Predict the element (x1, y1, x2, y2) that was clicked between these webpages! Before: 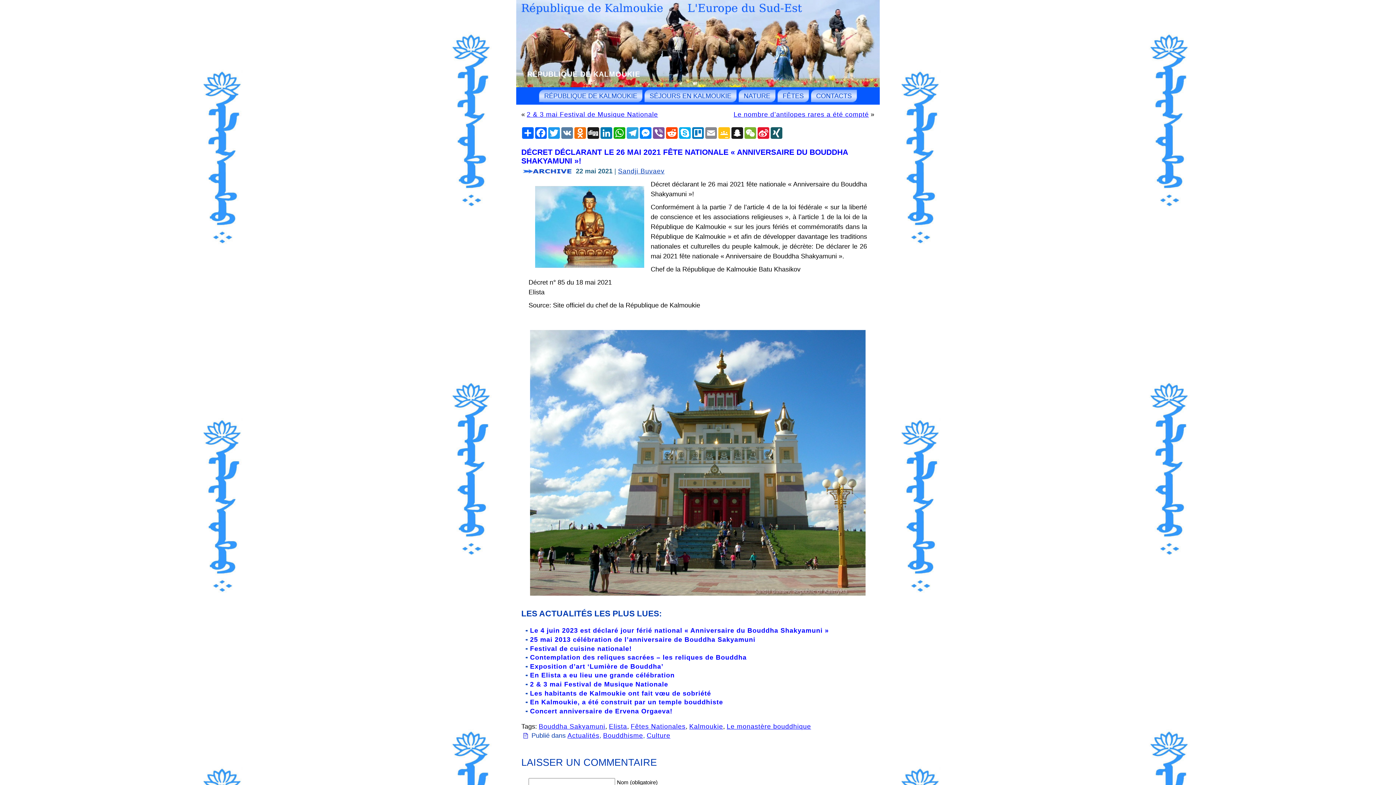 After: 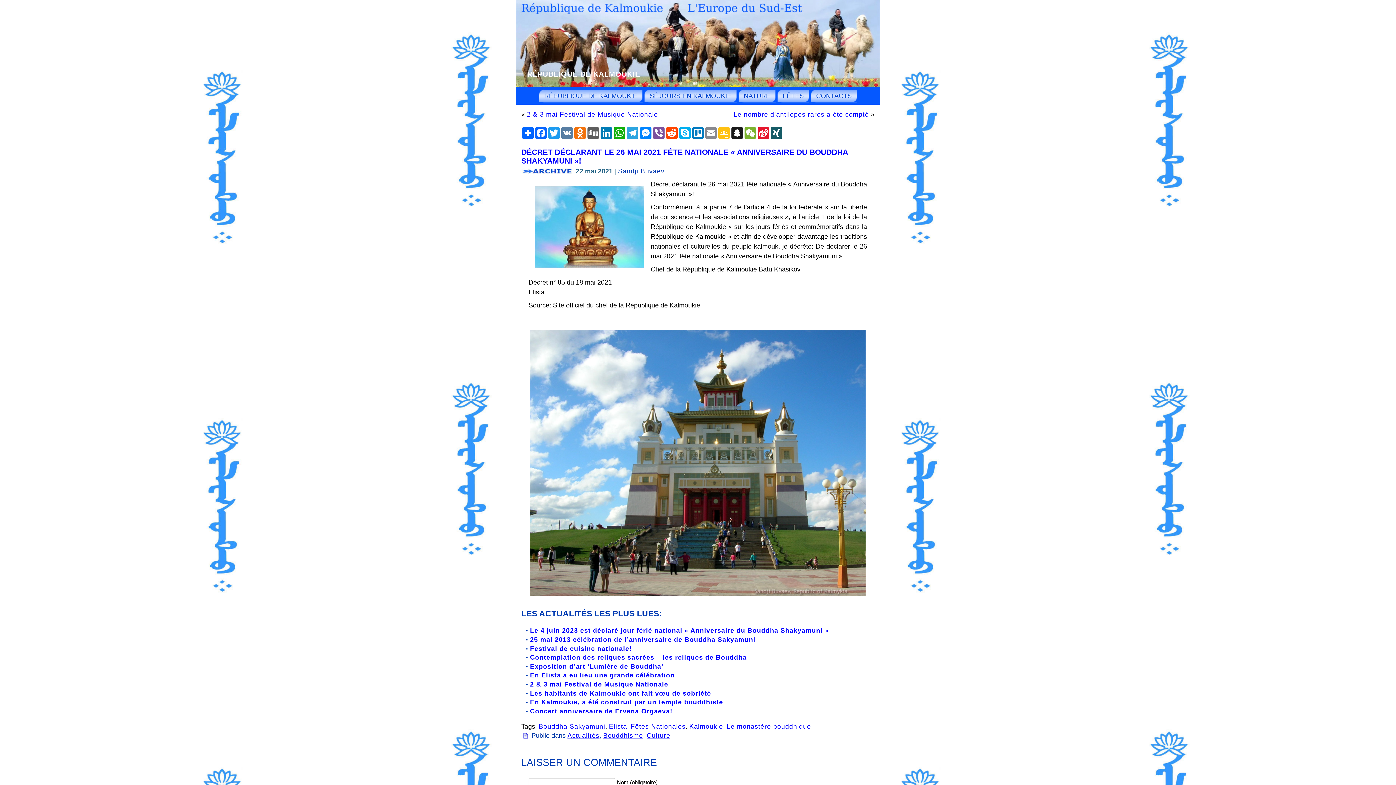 Action: label: Digg bbox: (586, 127, 600, 138)